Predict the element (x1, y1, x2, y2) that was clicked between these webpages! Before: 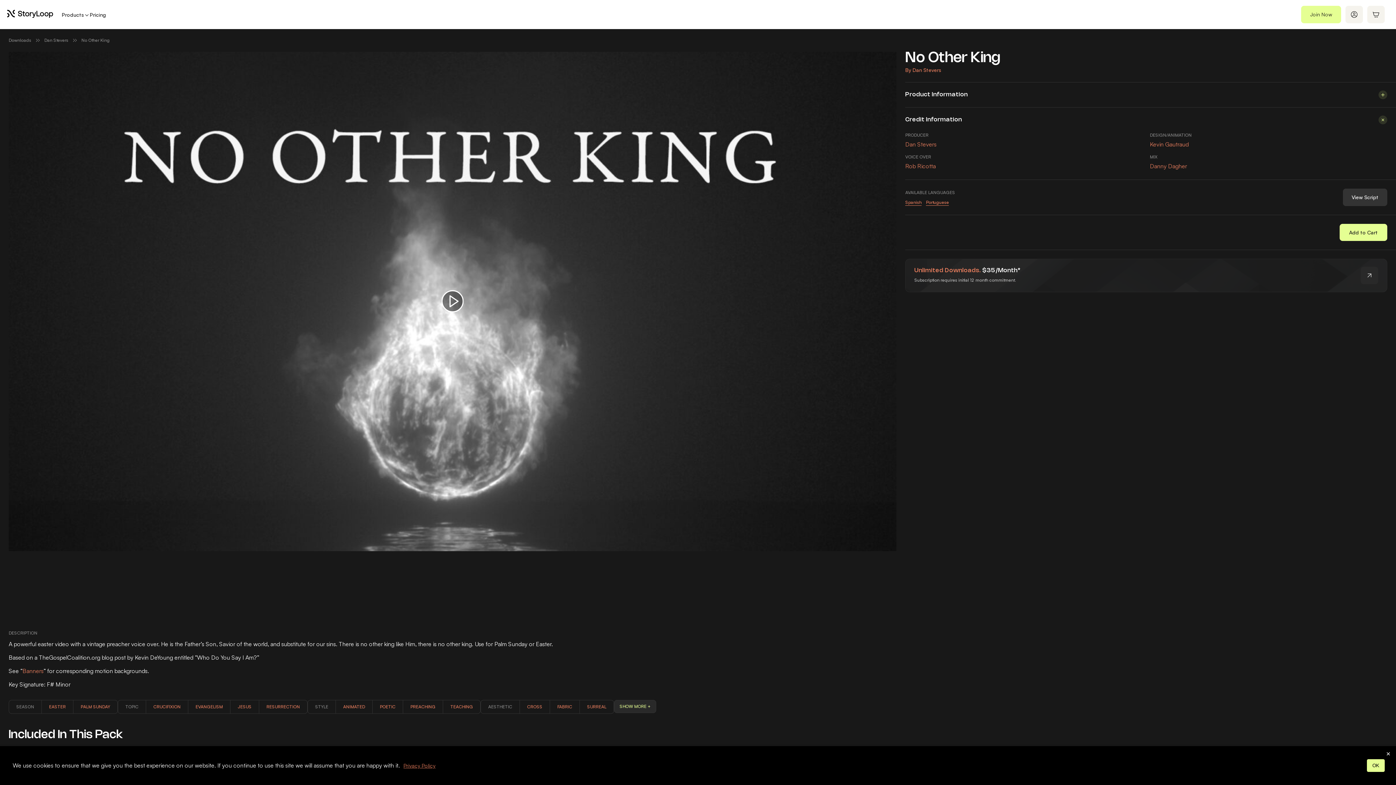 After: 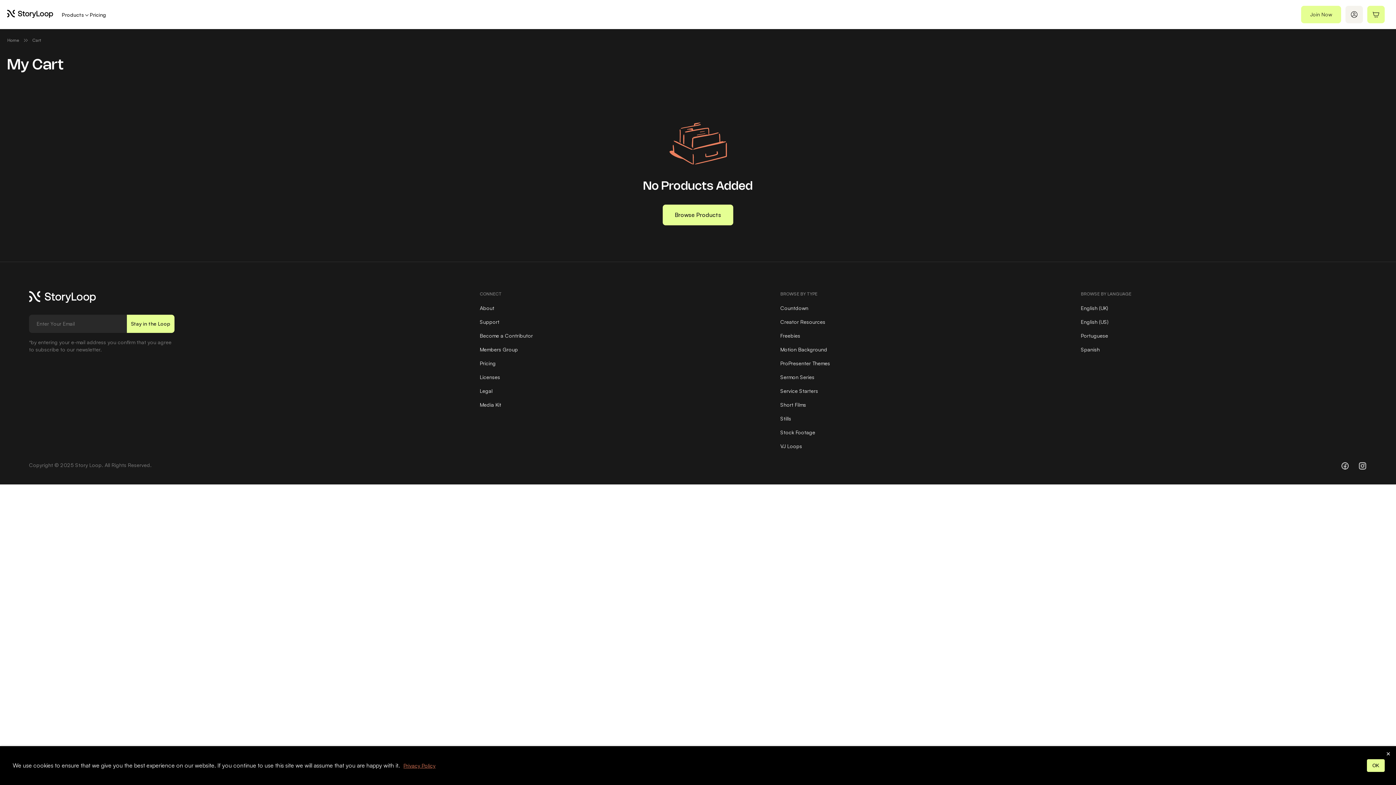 Action: bbox: (1367, 5, 1385, 23)